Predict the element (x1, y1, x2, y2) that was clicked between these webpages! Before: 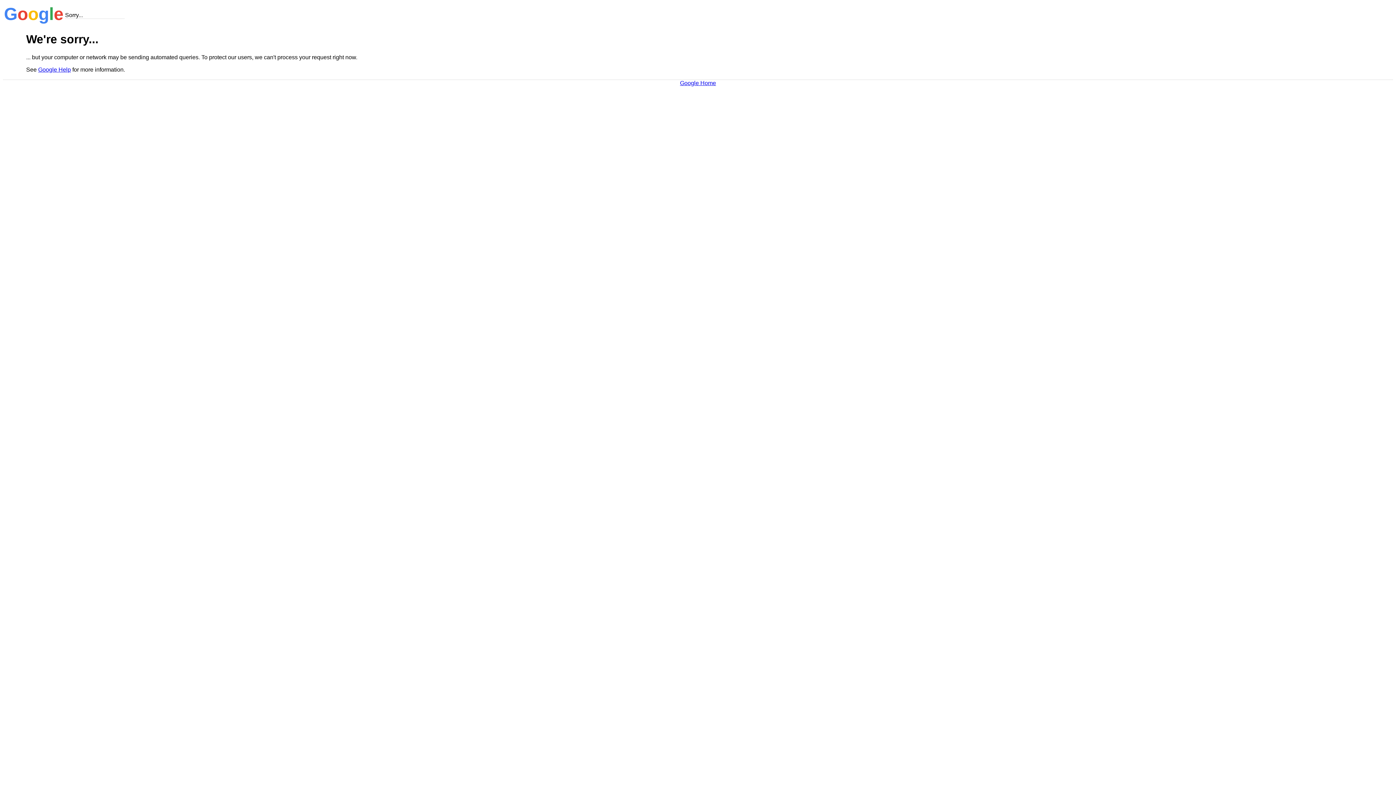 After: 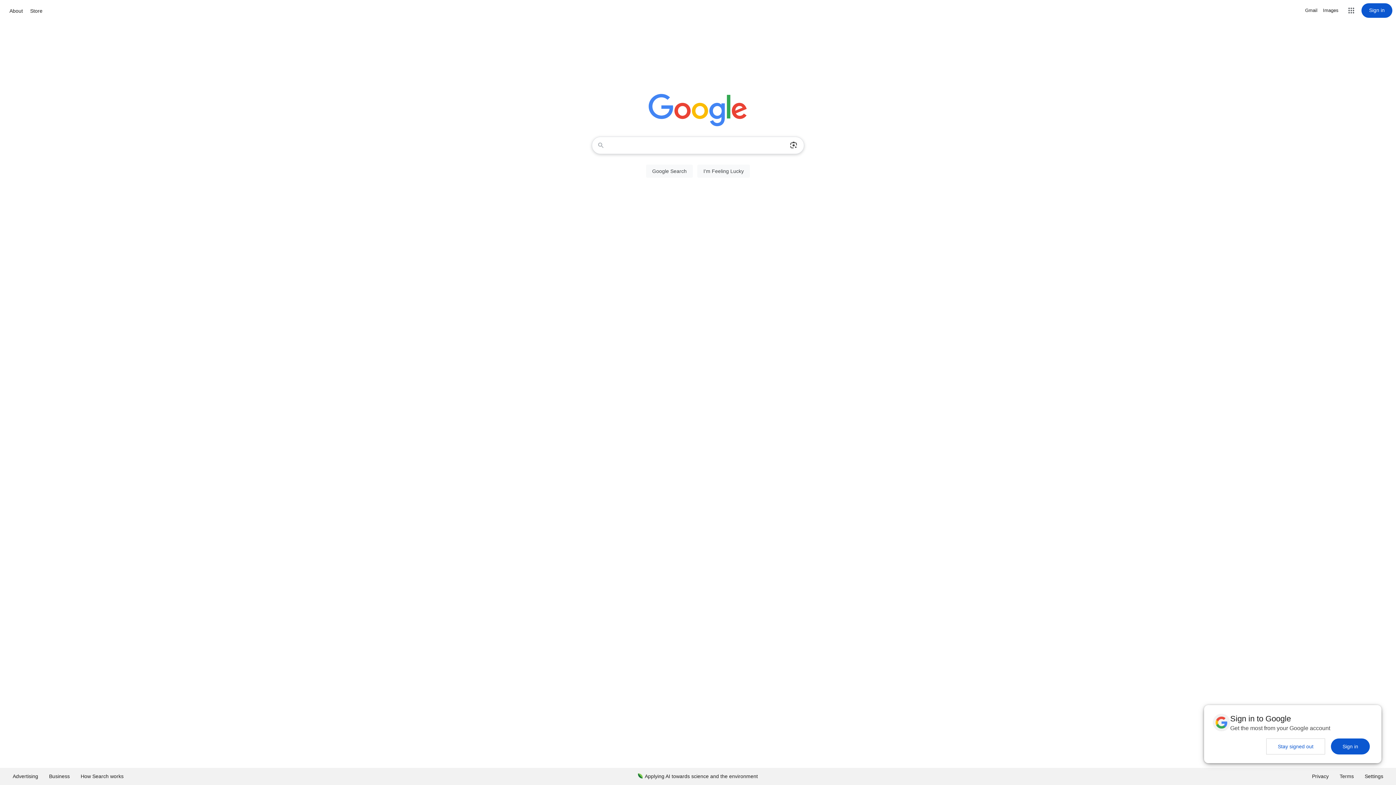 Action: label: Google Home bbox: (680, 79, 716, 86)